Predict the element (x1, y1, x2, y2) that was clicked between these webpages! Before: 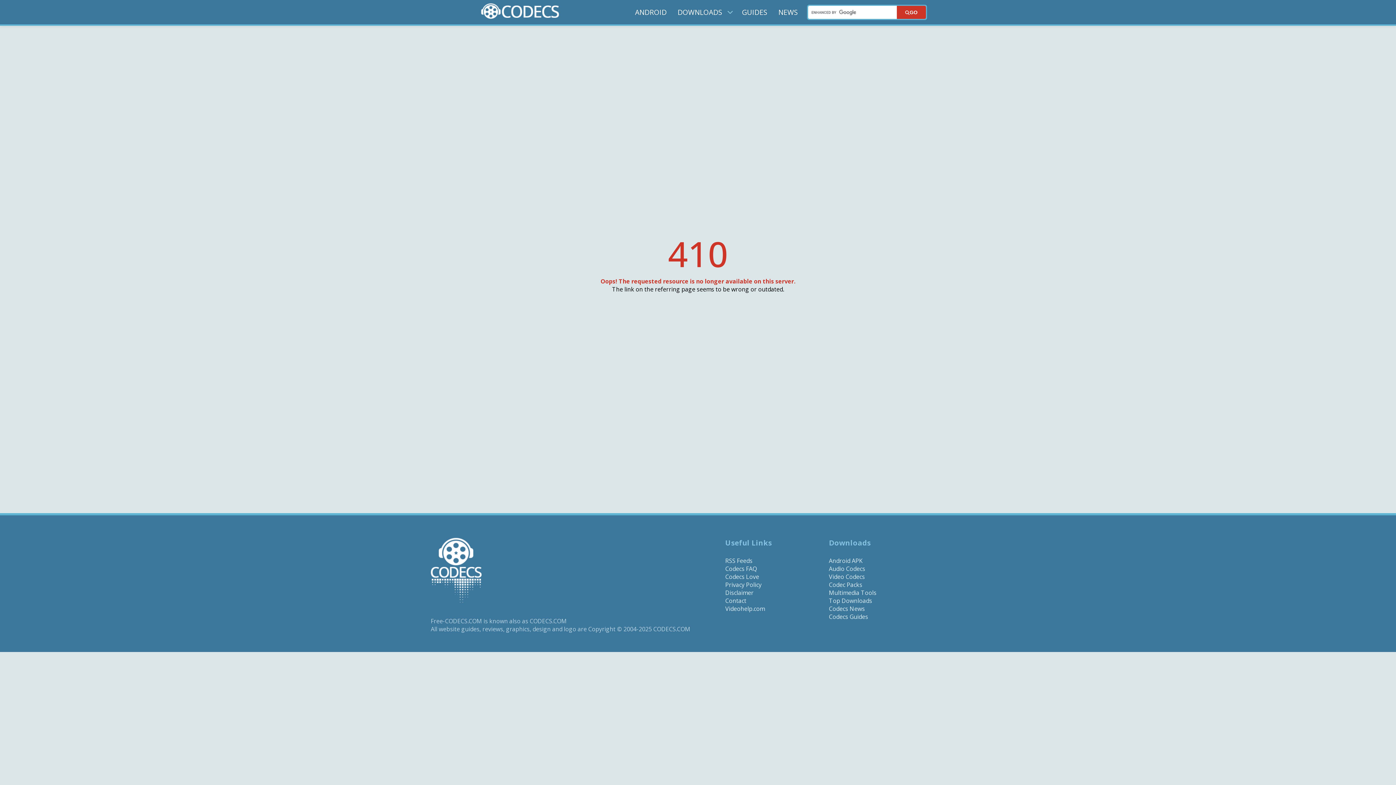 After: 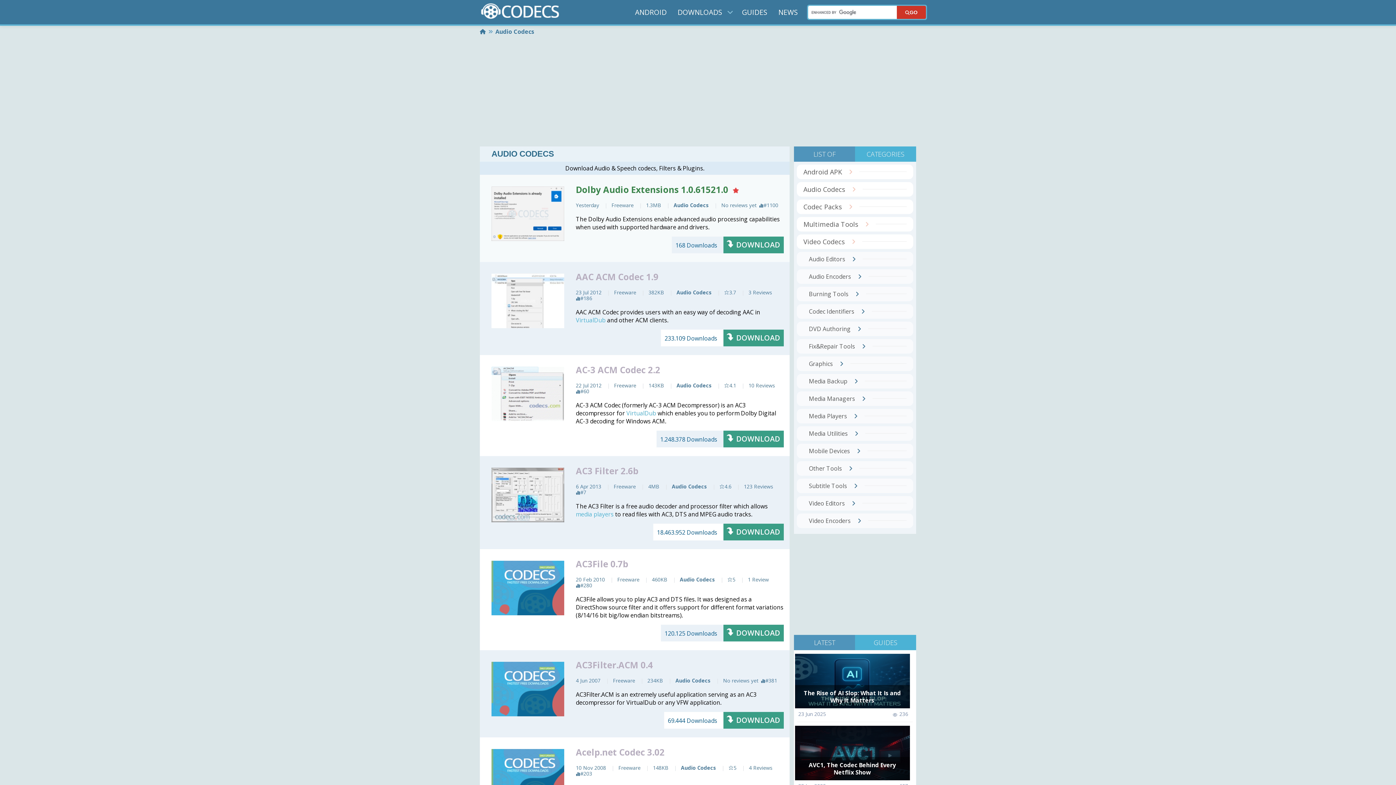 Action: label: Audio Codecs bbox: (829, 565, 865, 573)